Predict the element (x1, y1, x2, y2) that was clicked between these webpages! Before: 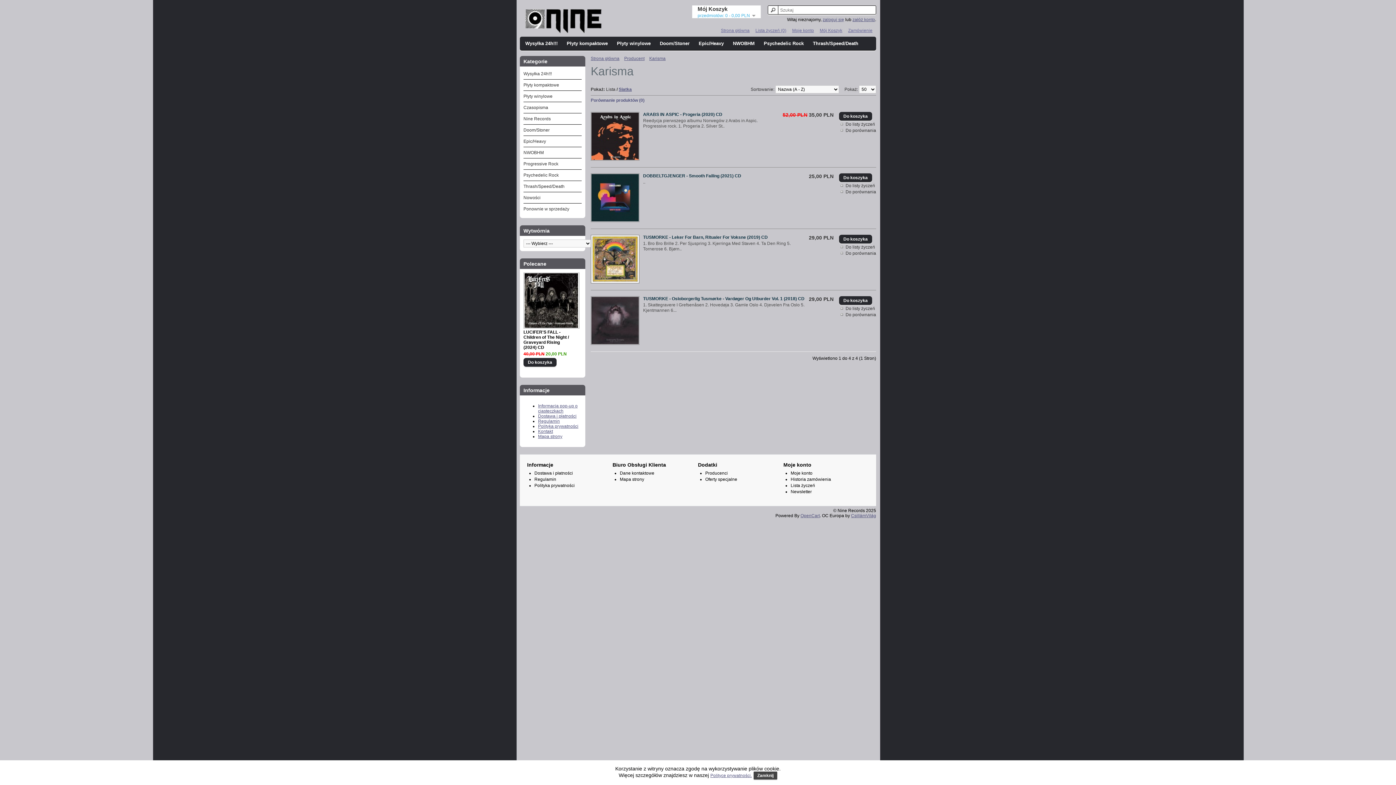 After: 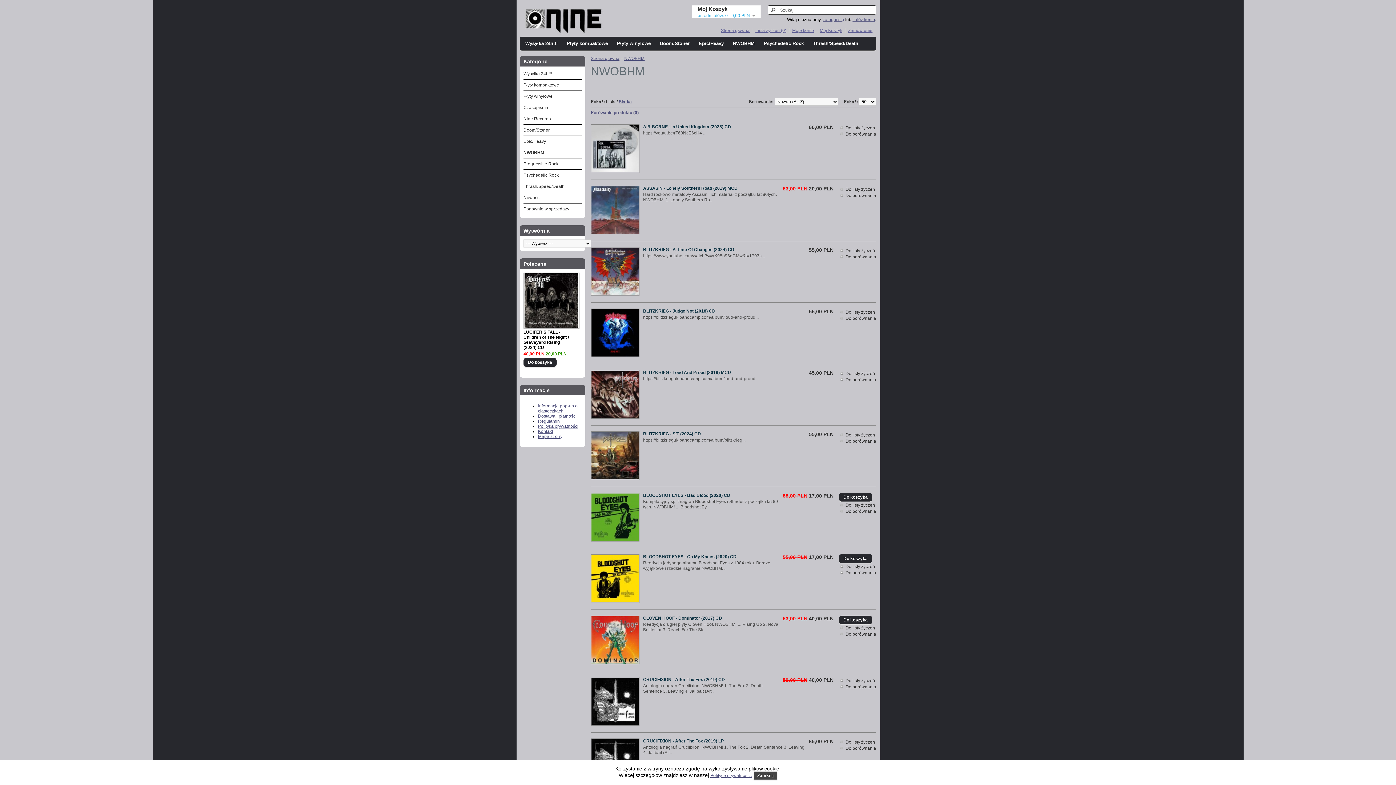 Action: label: NWOBHM bbox: (523, 150, 544, 155)